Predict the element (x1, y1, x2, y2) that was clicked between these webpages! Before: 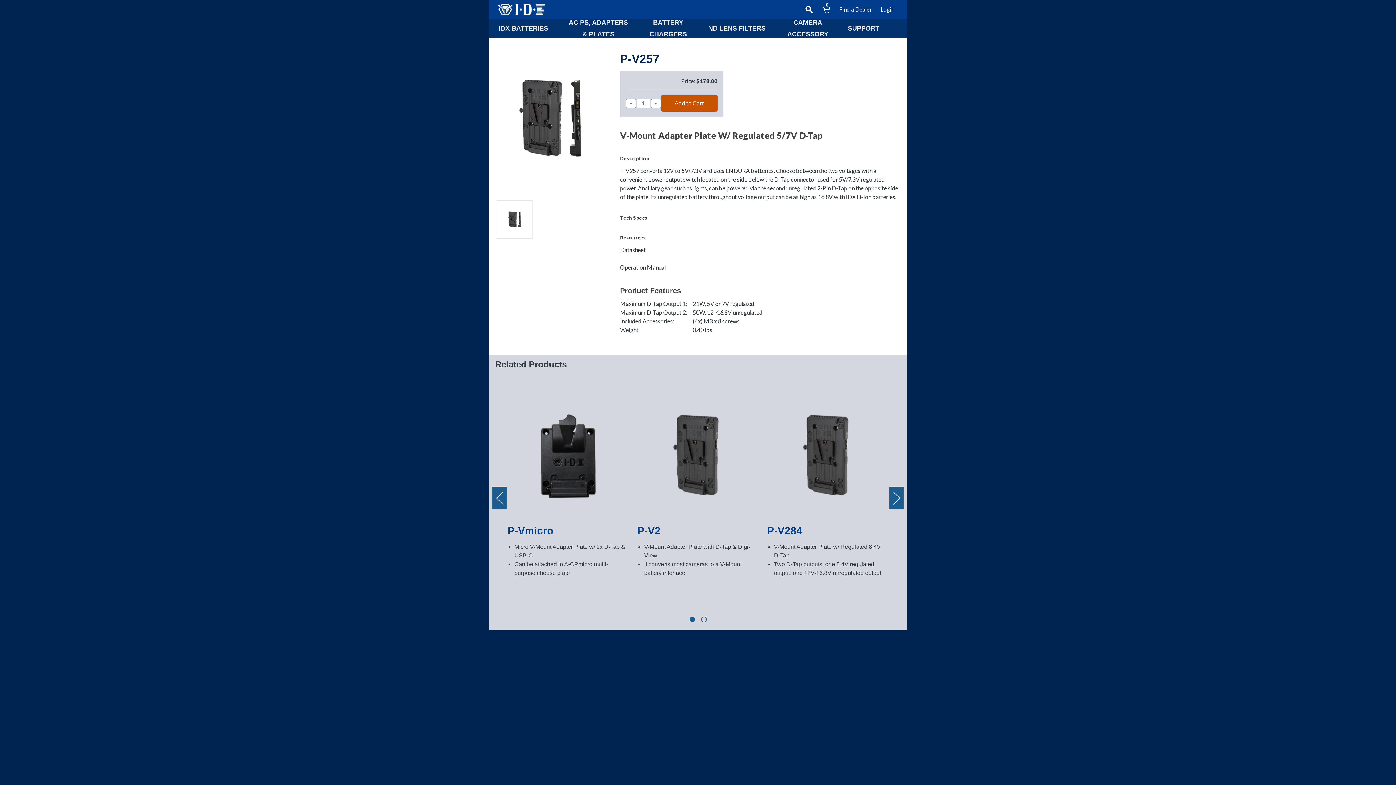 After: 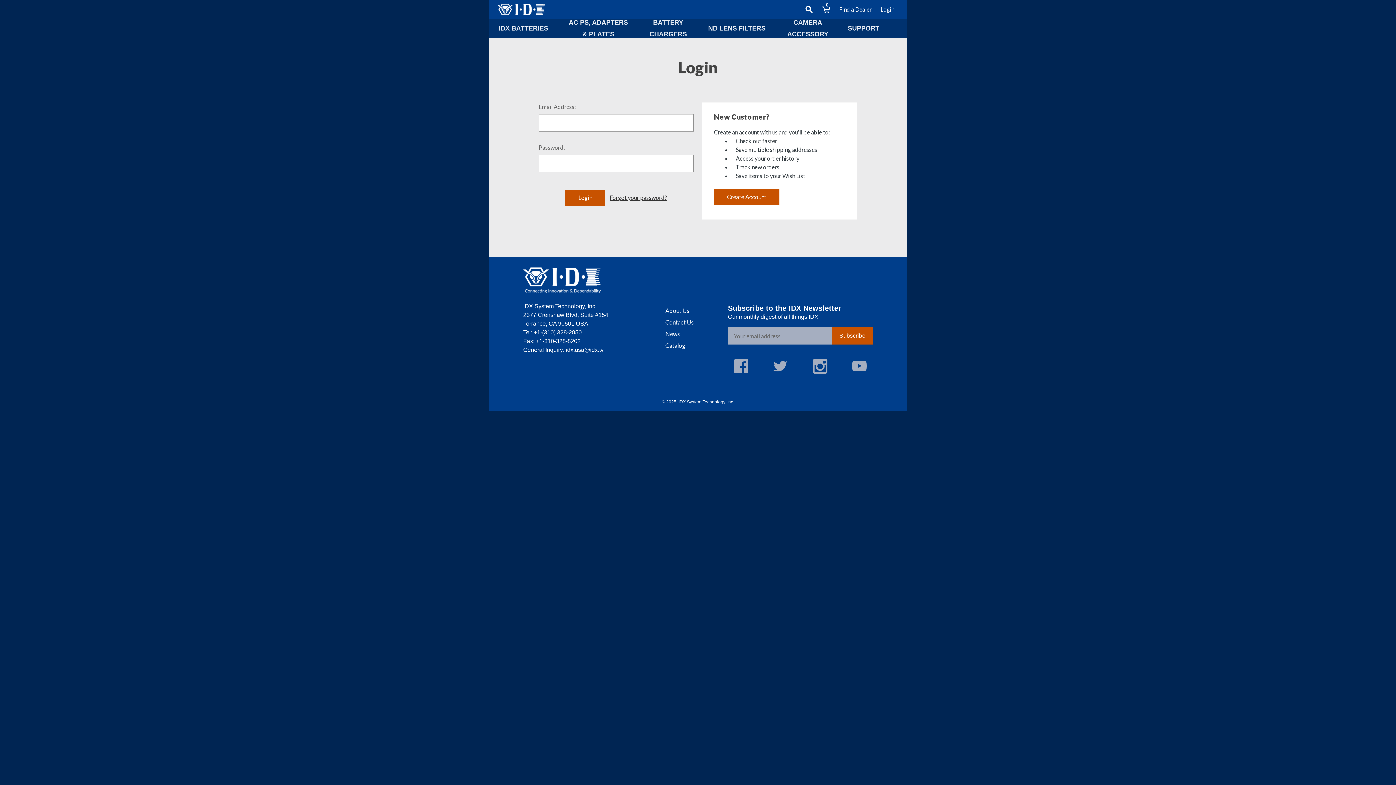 Action: bbox: (876, 0, 898, 18) label: Login